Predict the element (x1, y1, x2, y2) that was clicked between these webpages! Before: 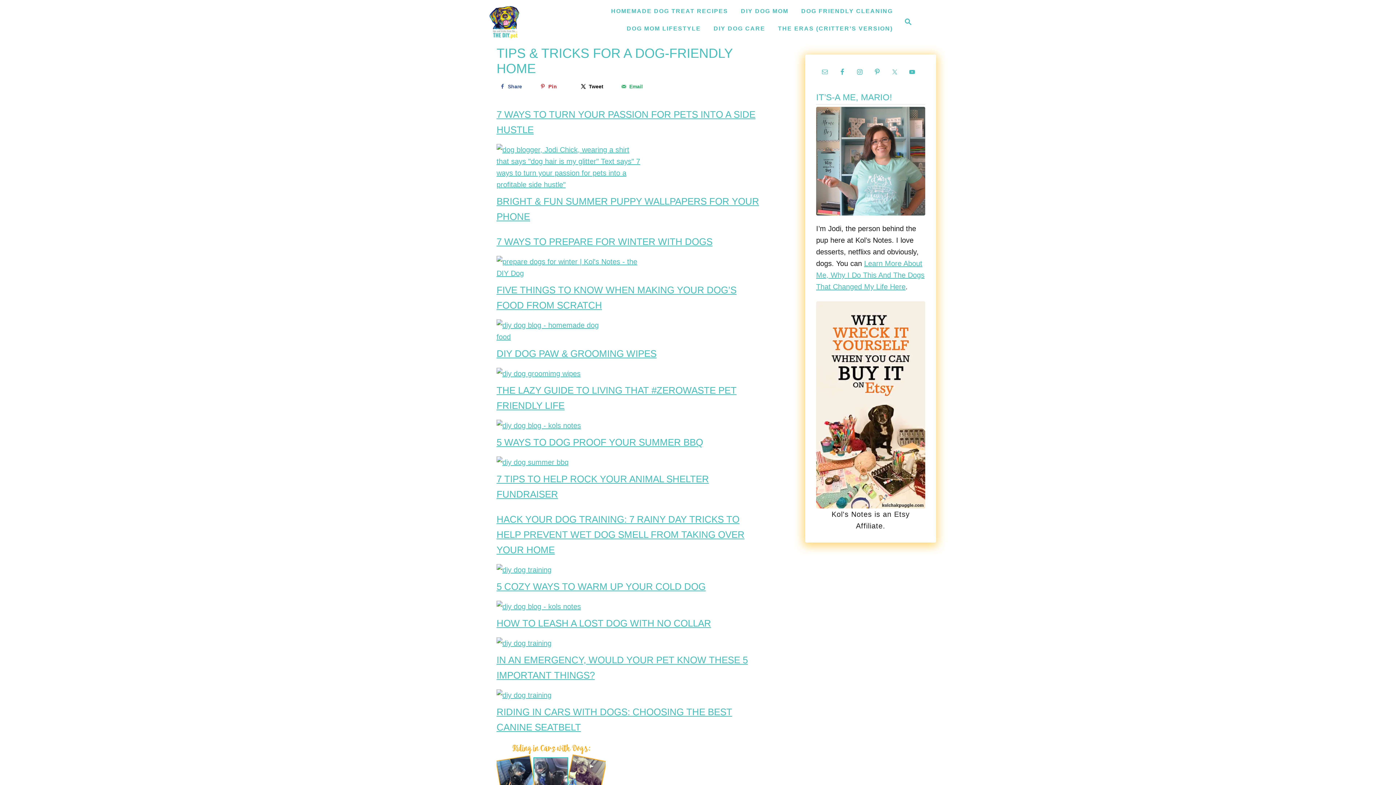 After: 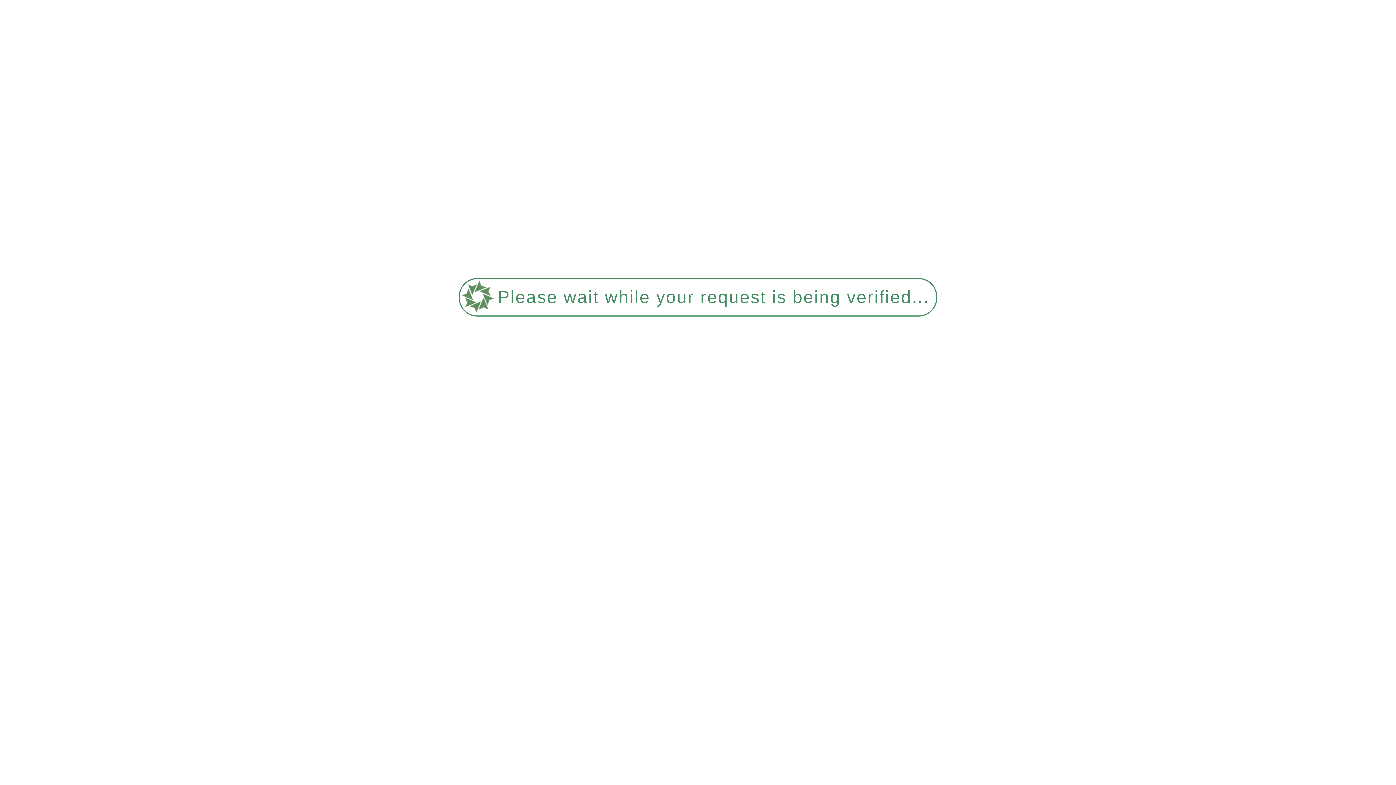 Action: bbox: (710, 21, 769, 35) label: DIY DOG CARE